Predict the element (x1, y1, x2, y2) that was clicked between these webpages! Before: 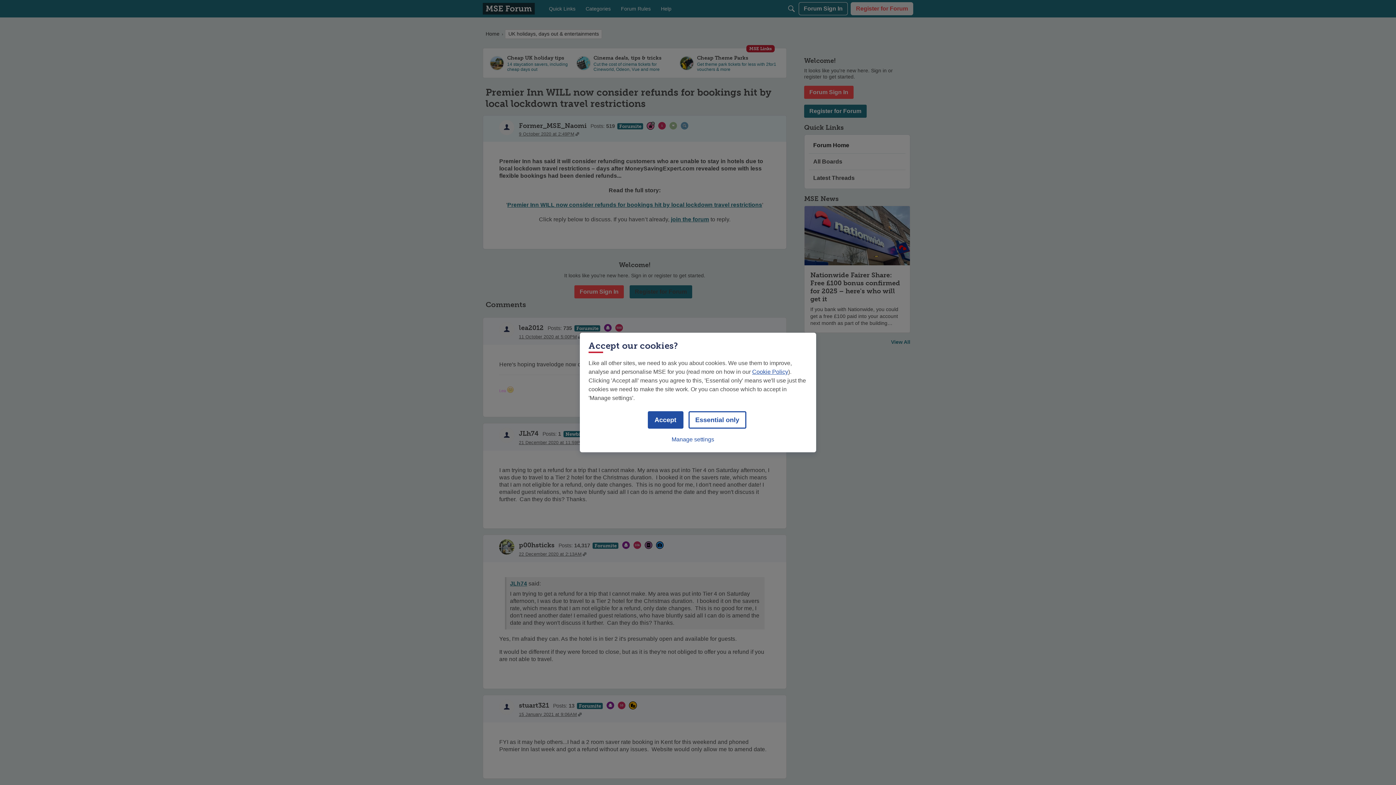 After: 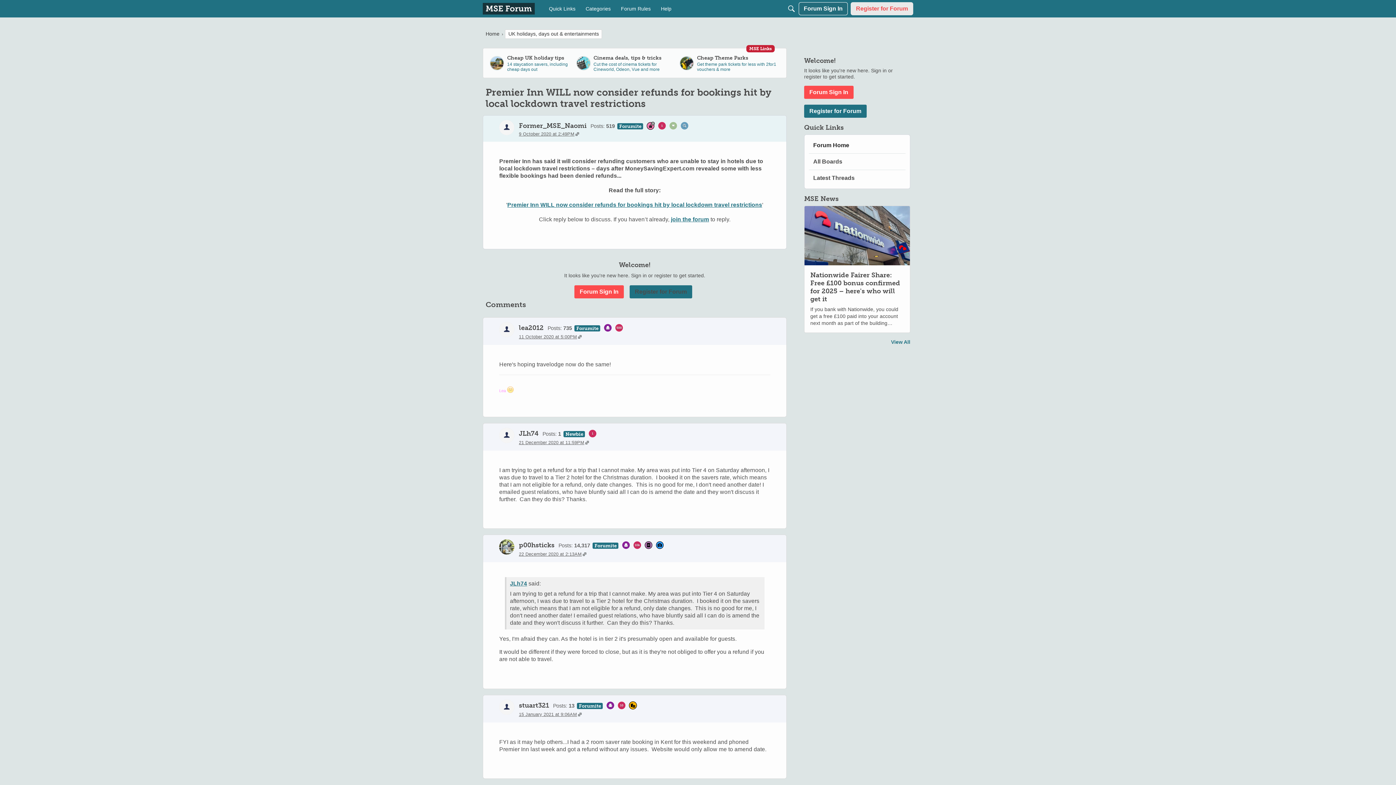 Action: bbox: (688, 411, 746, 428) label: Essential only